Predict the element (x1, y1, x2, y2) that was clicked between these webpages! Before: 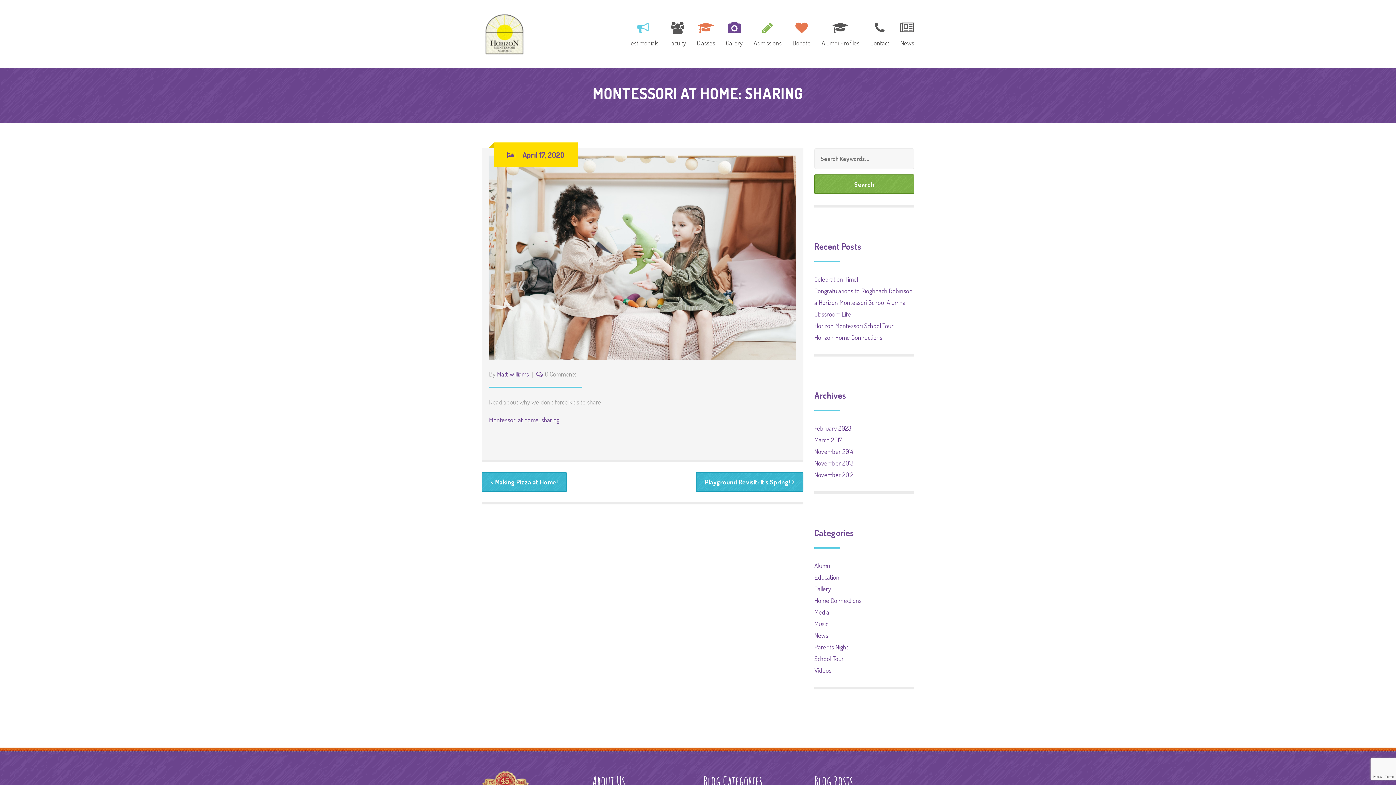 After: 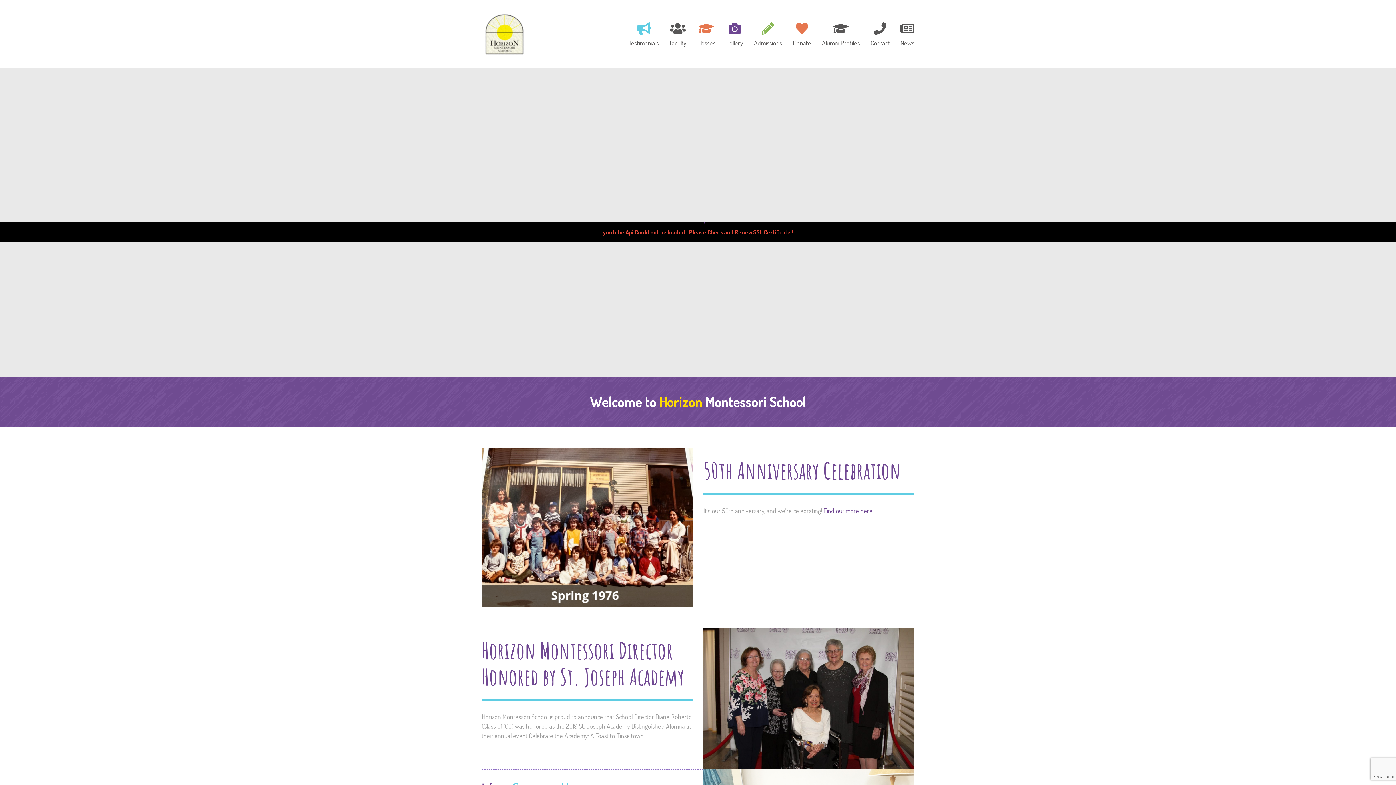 Action: bbox: (481, 29, 529, 37)